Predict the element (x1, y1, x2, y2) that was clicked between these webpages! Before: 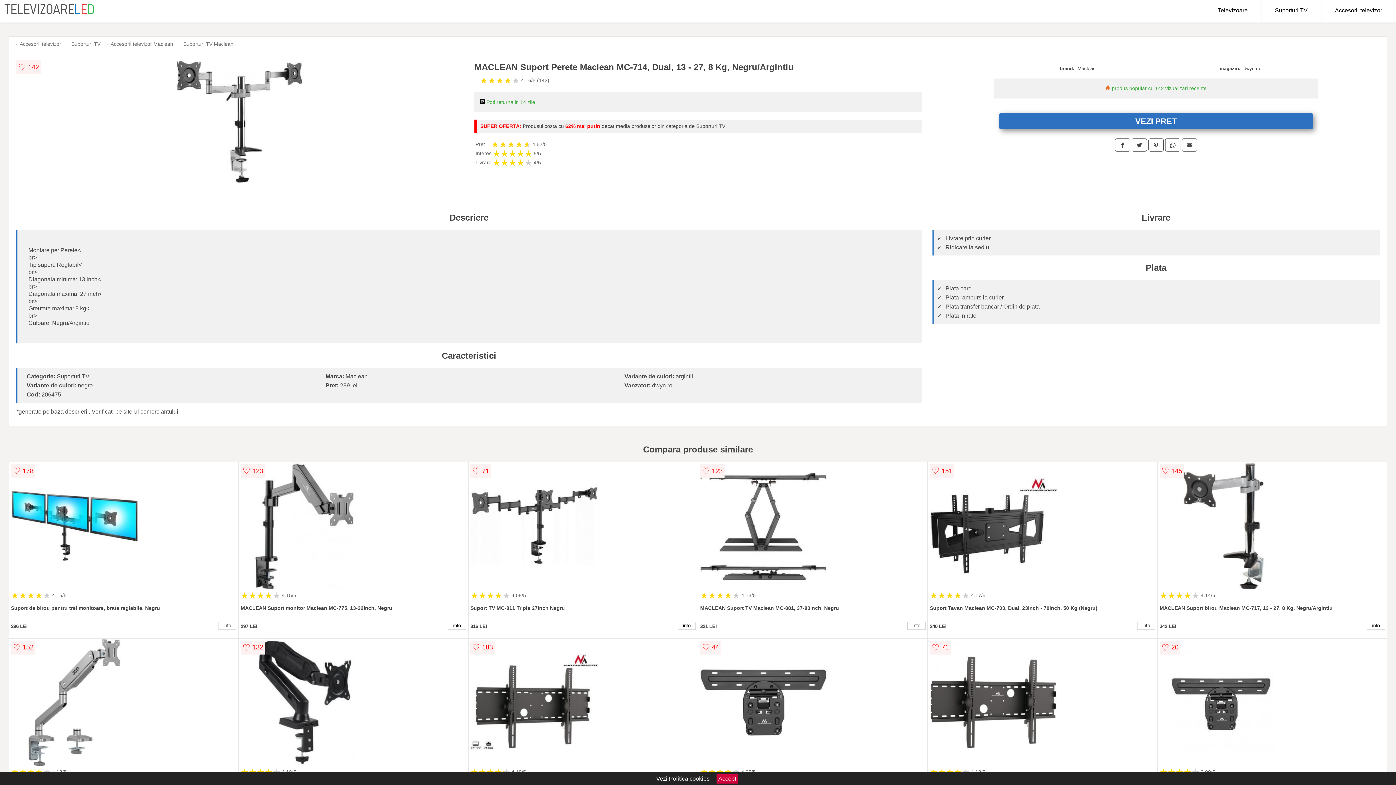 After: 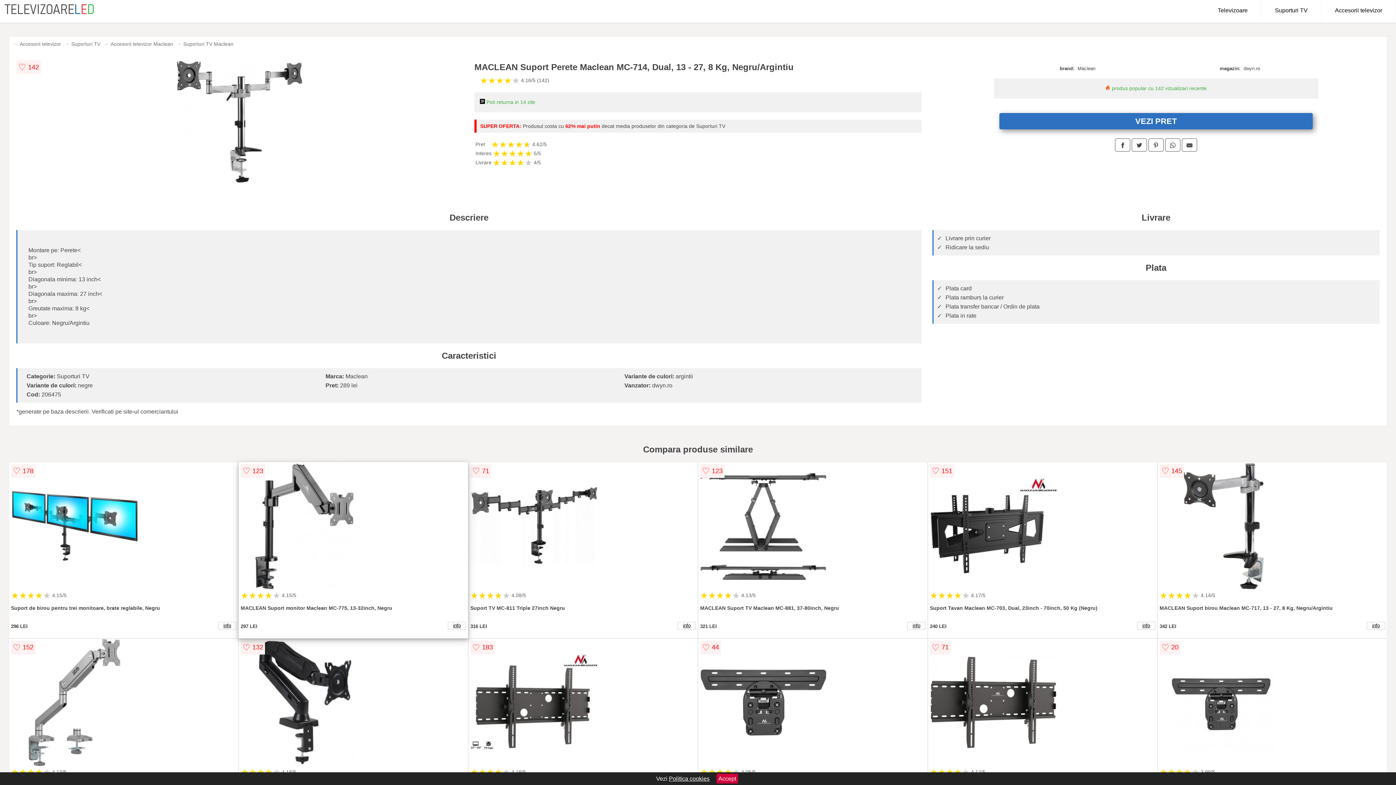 Action: bbox: (240, 462, 466, 591)